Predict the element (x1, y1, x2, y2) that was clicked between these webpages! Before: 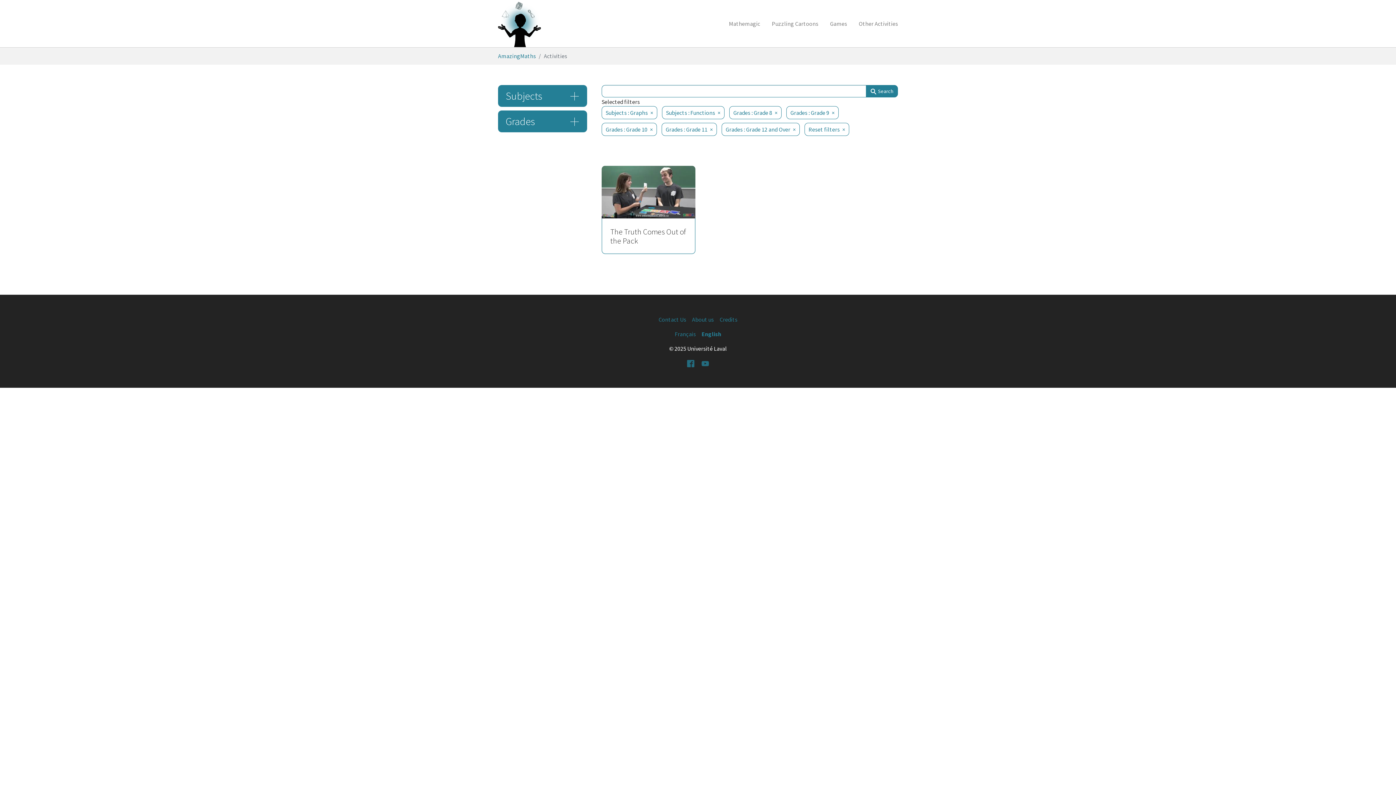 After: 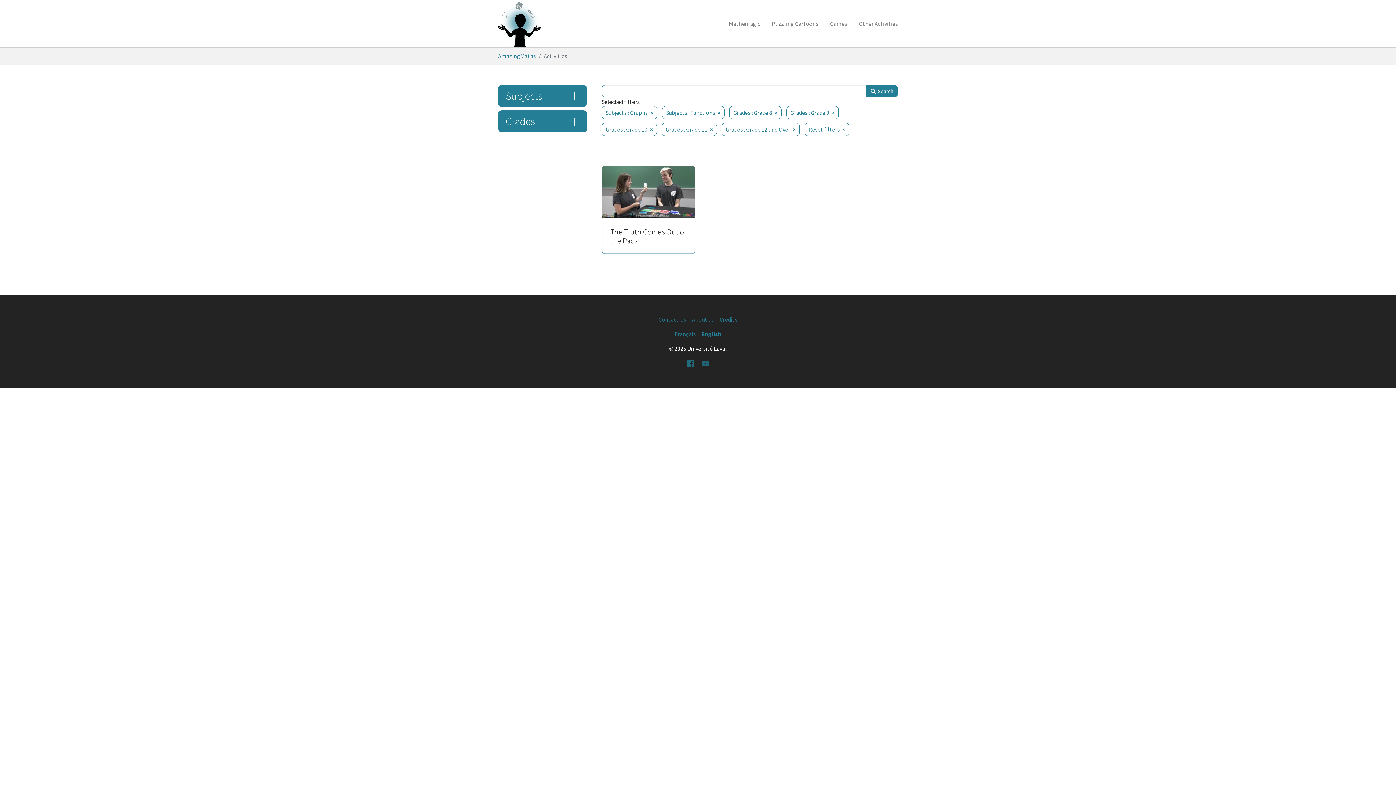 Action: label: YouTube bbox: (701, 359, 709, 367)